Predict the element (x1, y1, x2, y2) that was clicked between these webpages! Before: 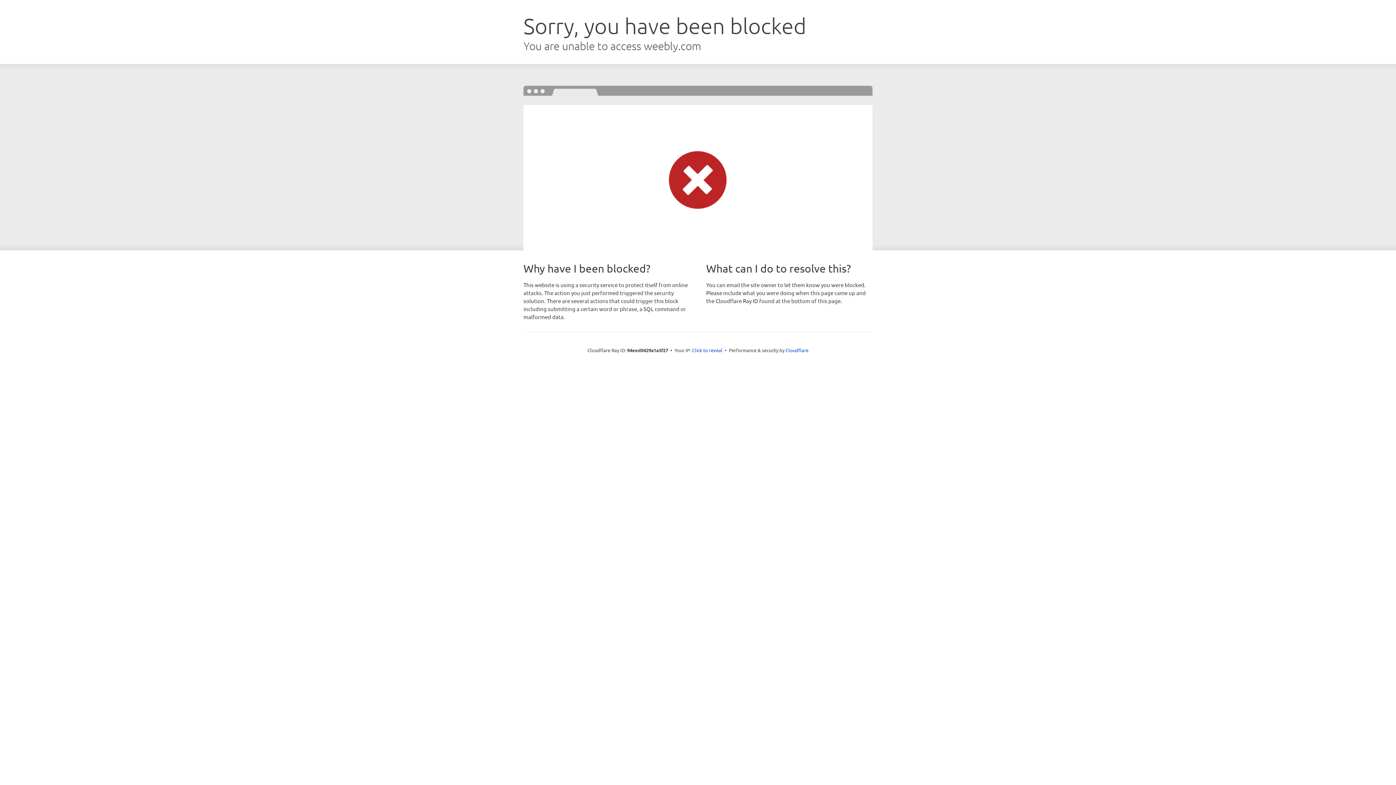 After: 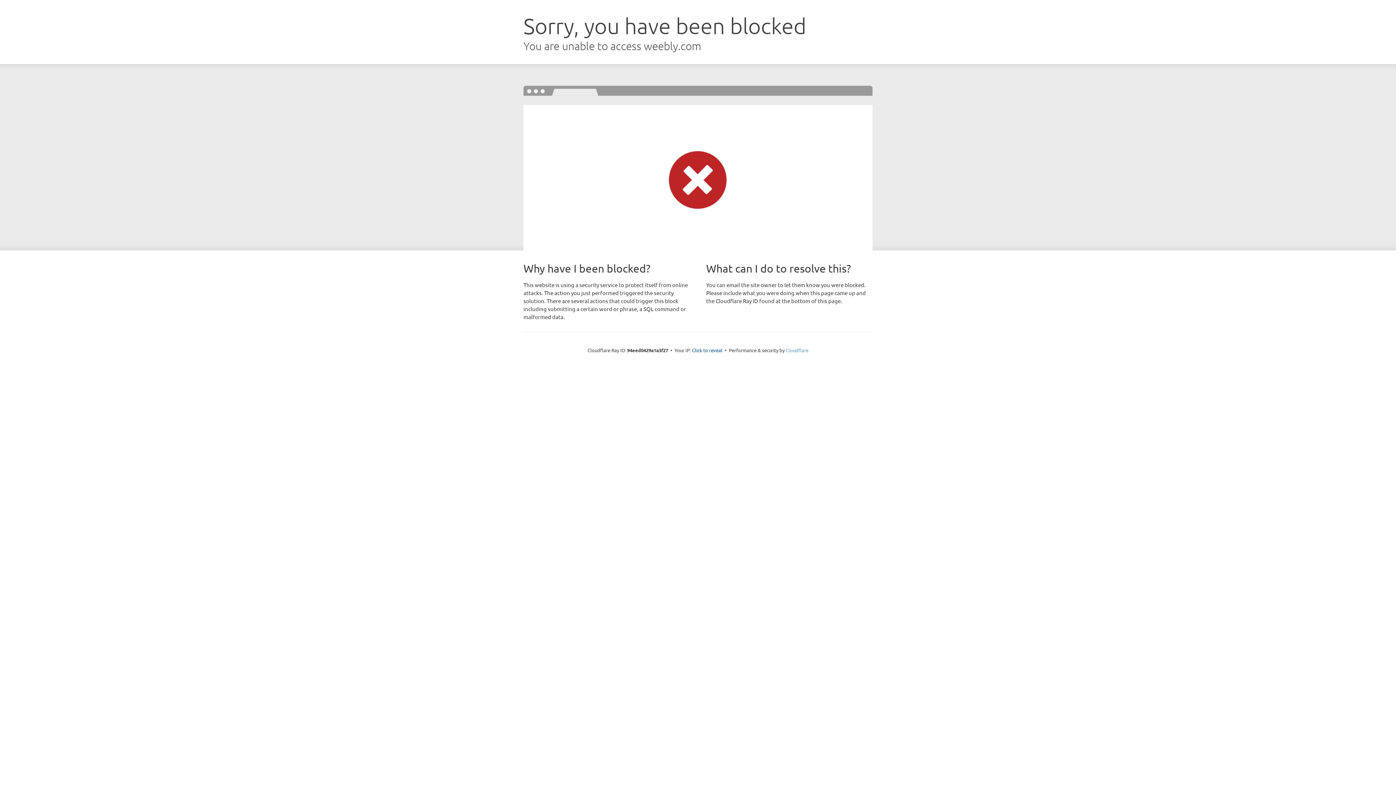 Action: bbox: (785, 347, 808, 353) label: Cloudflare